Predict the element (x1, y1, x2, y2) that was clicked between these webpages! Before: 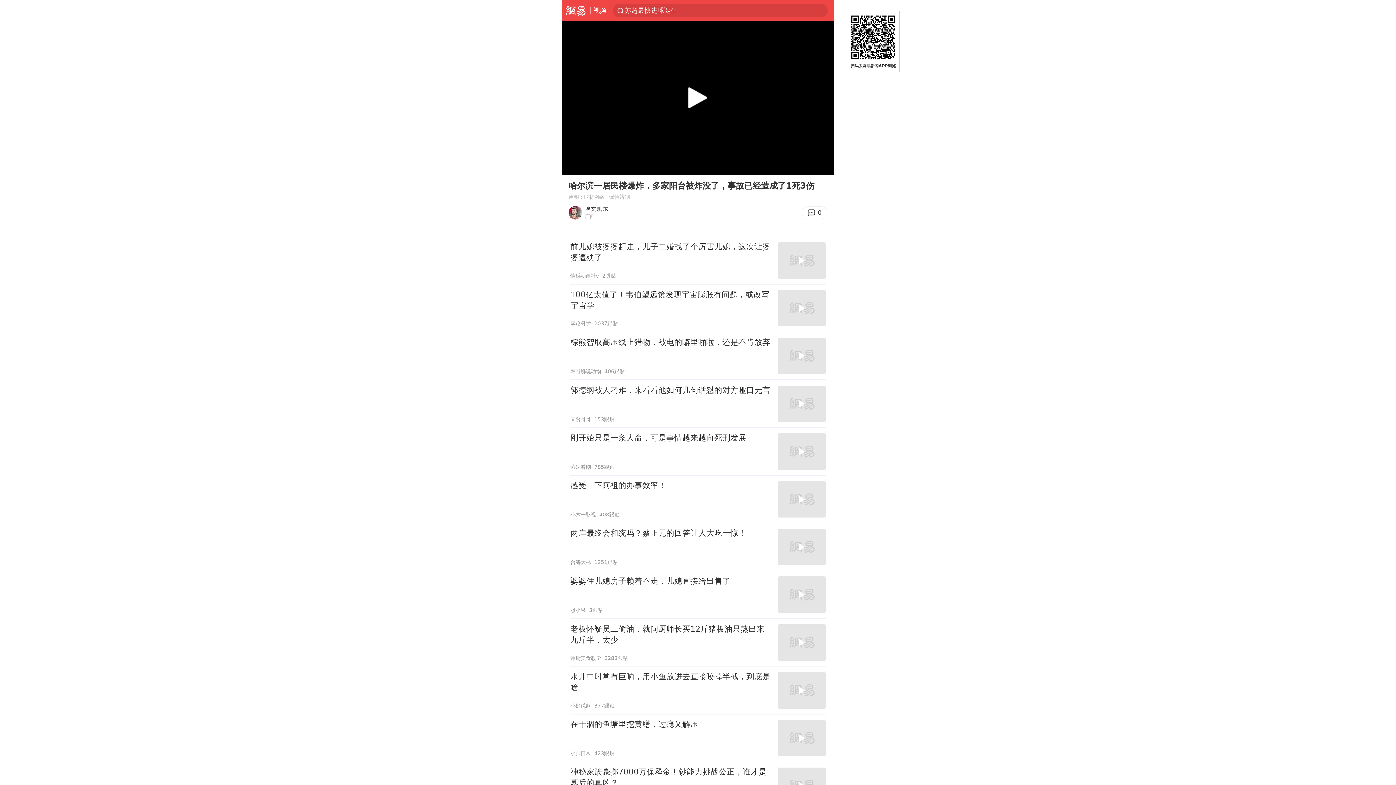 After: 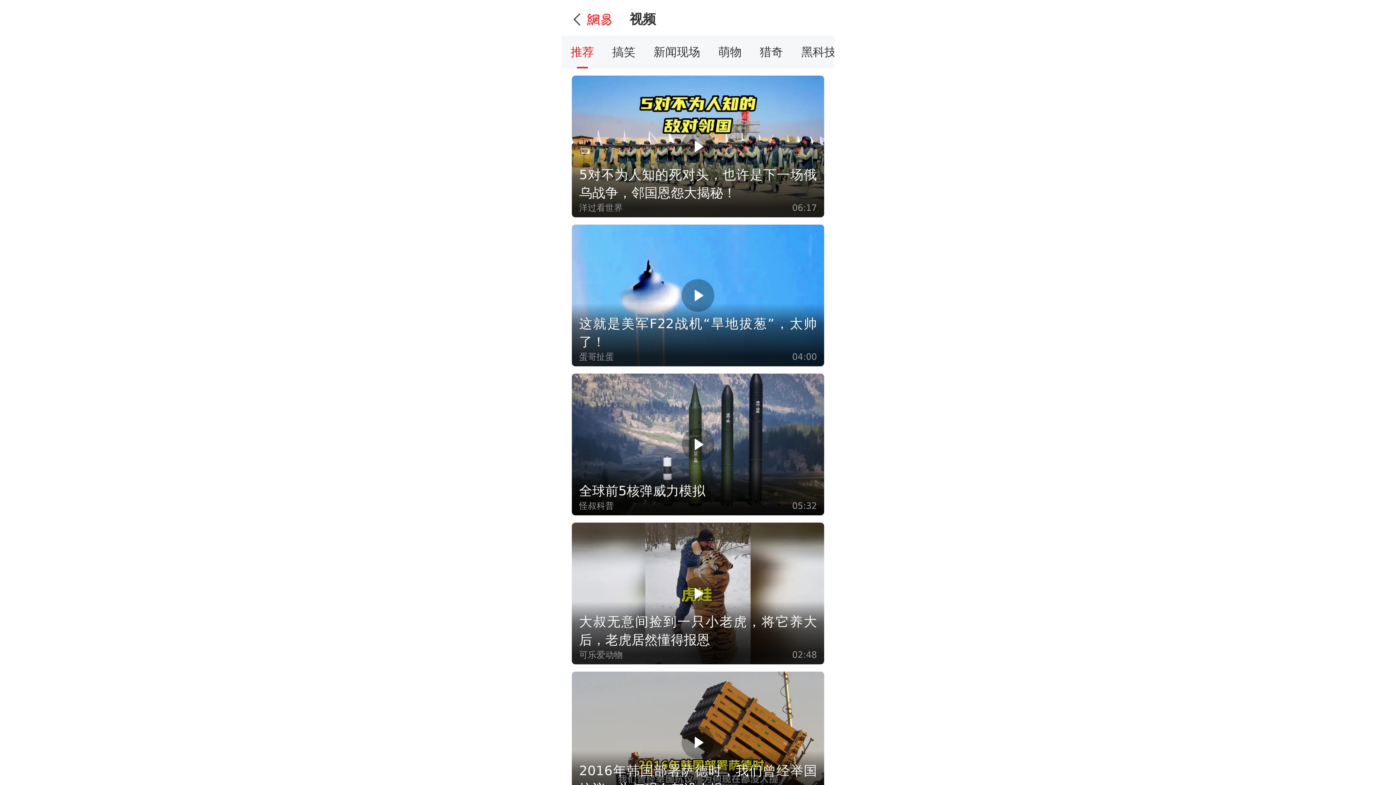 Action: label: 视频 bbox: (593, 0, 606, 20)